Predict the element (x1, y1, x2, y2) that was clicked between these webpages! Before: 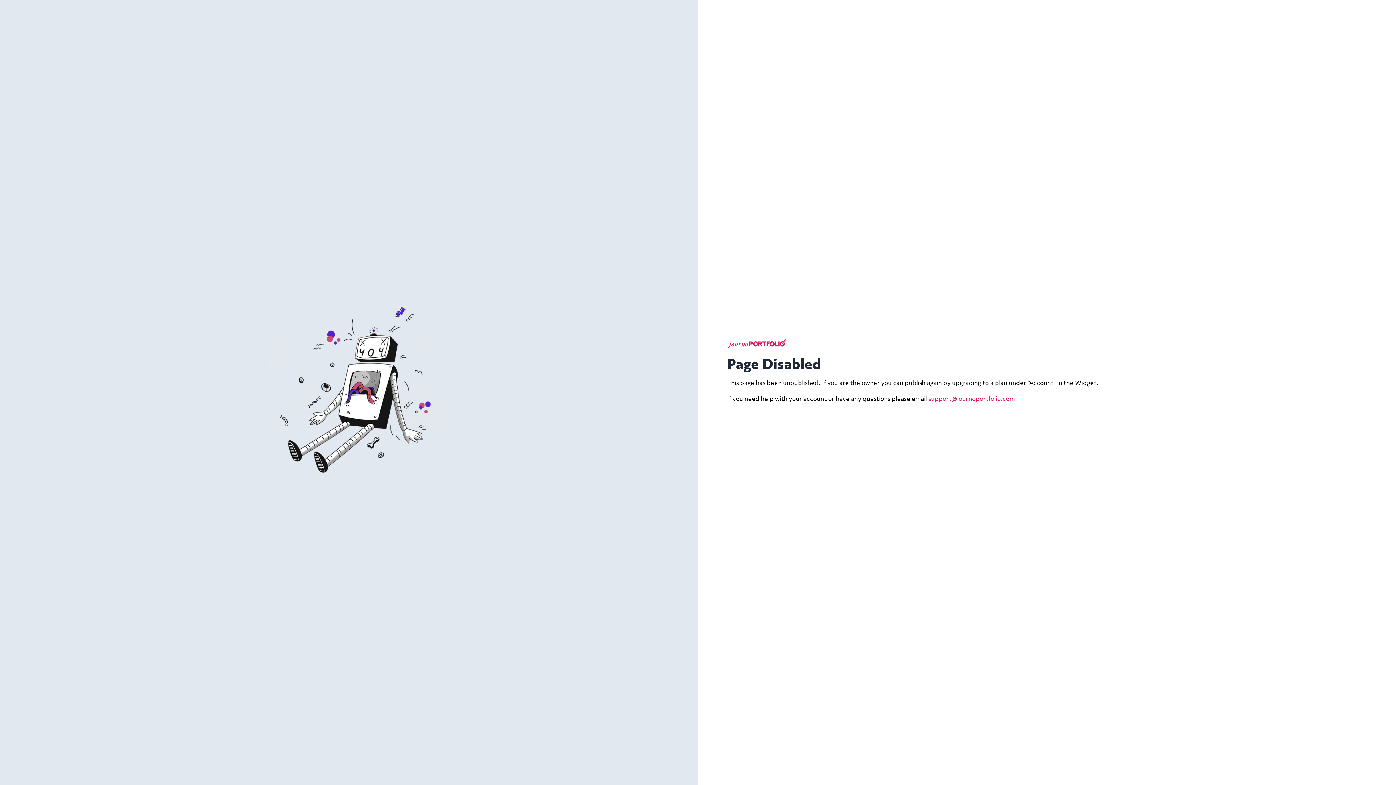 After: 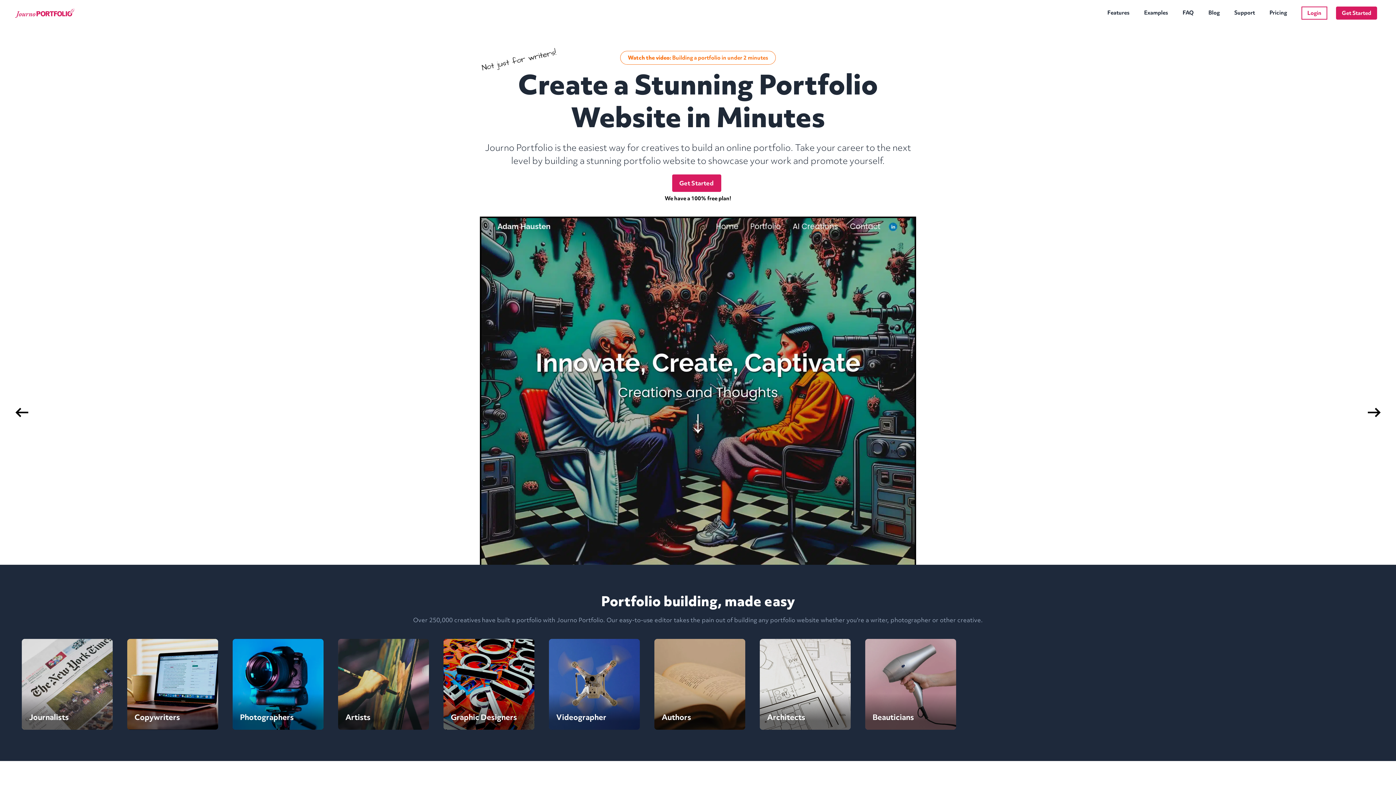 Action: bbox: (727, 338, 789, 356)